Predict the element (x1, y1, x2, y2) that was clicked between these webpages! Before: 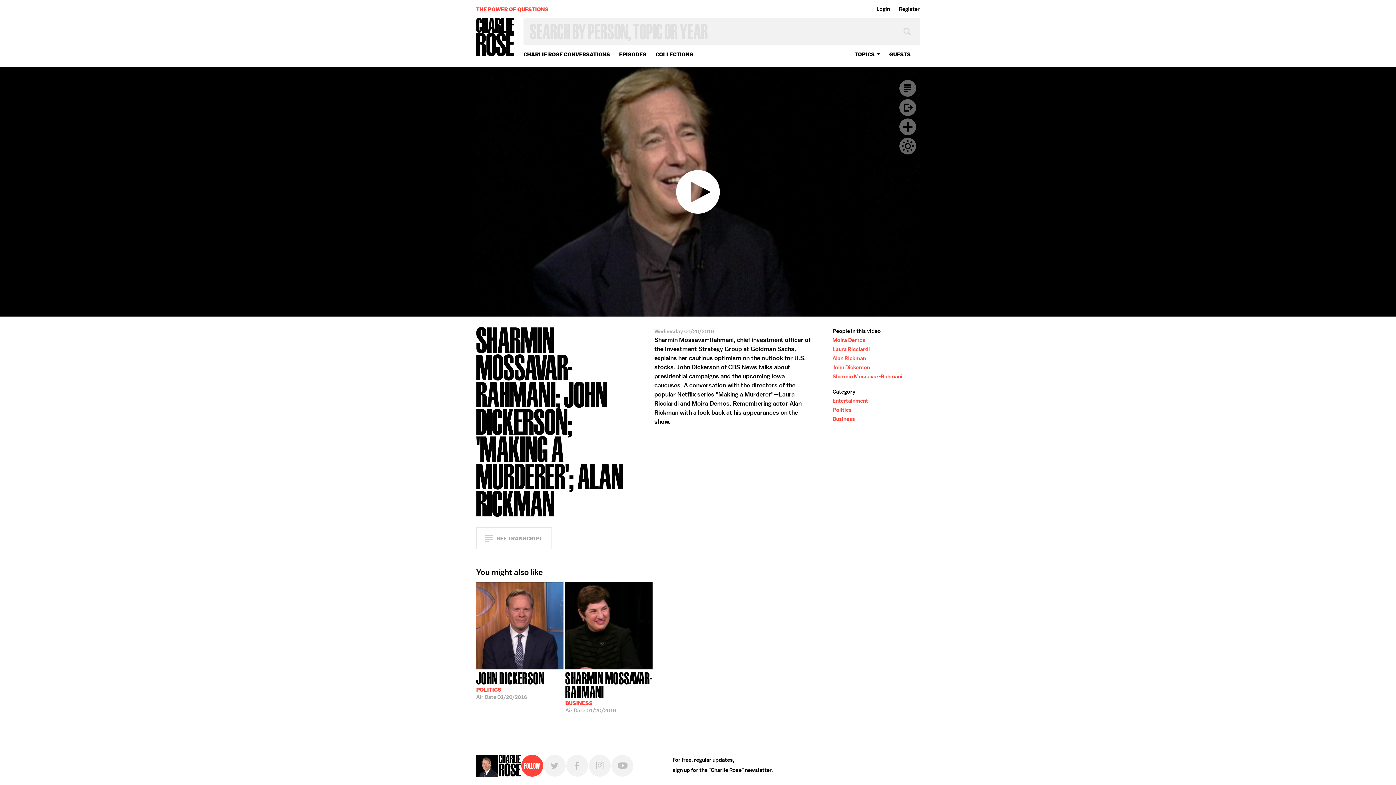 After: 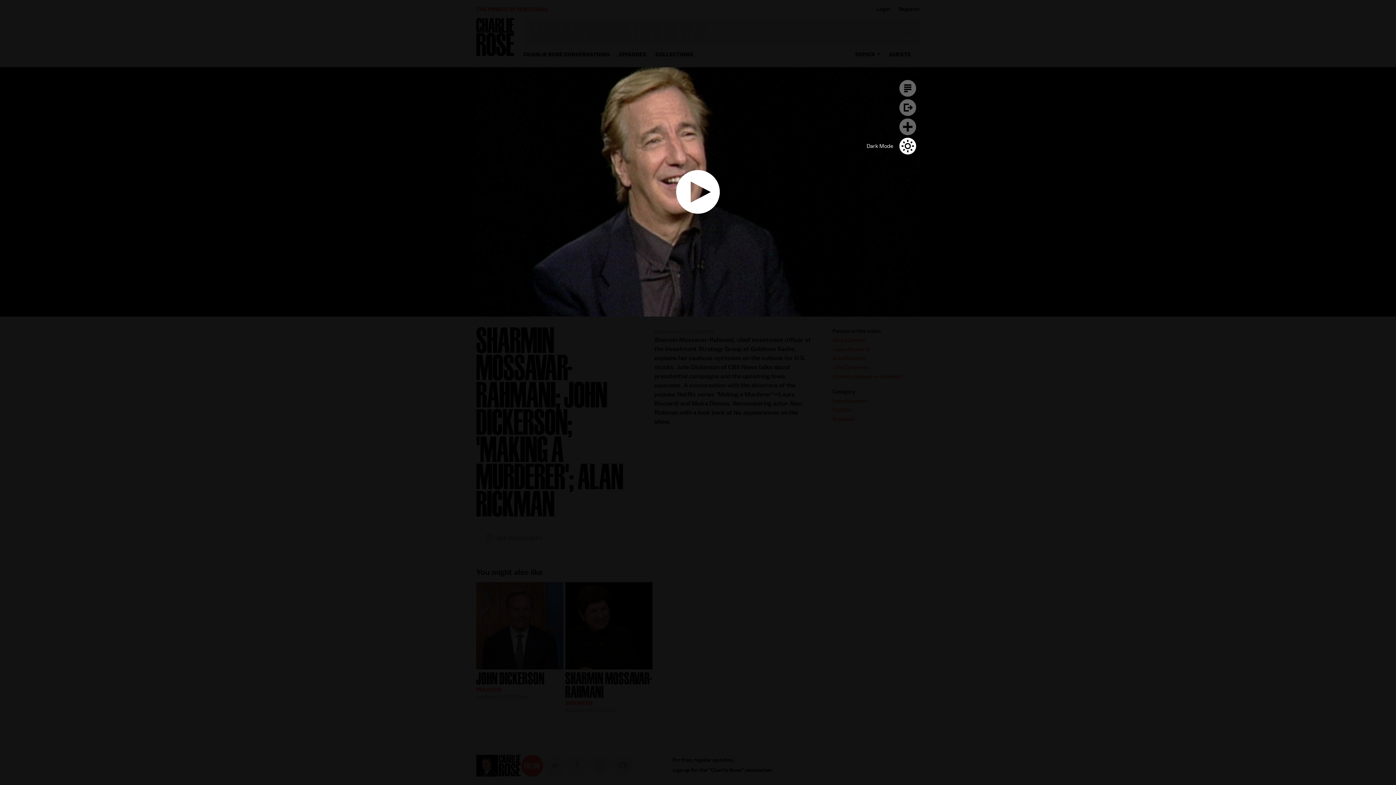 Action: label: Dark Mode bbox: (899, 137, 916, 154)